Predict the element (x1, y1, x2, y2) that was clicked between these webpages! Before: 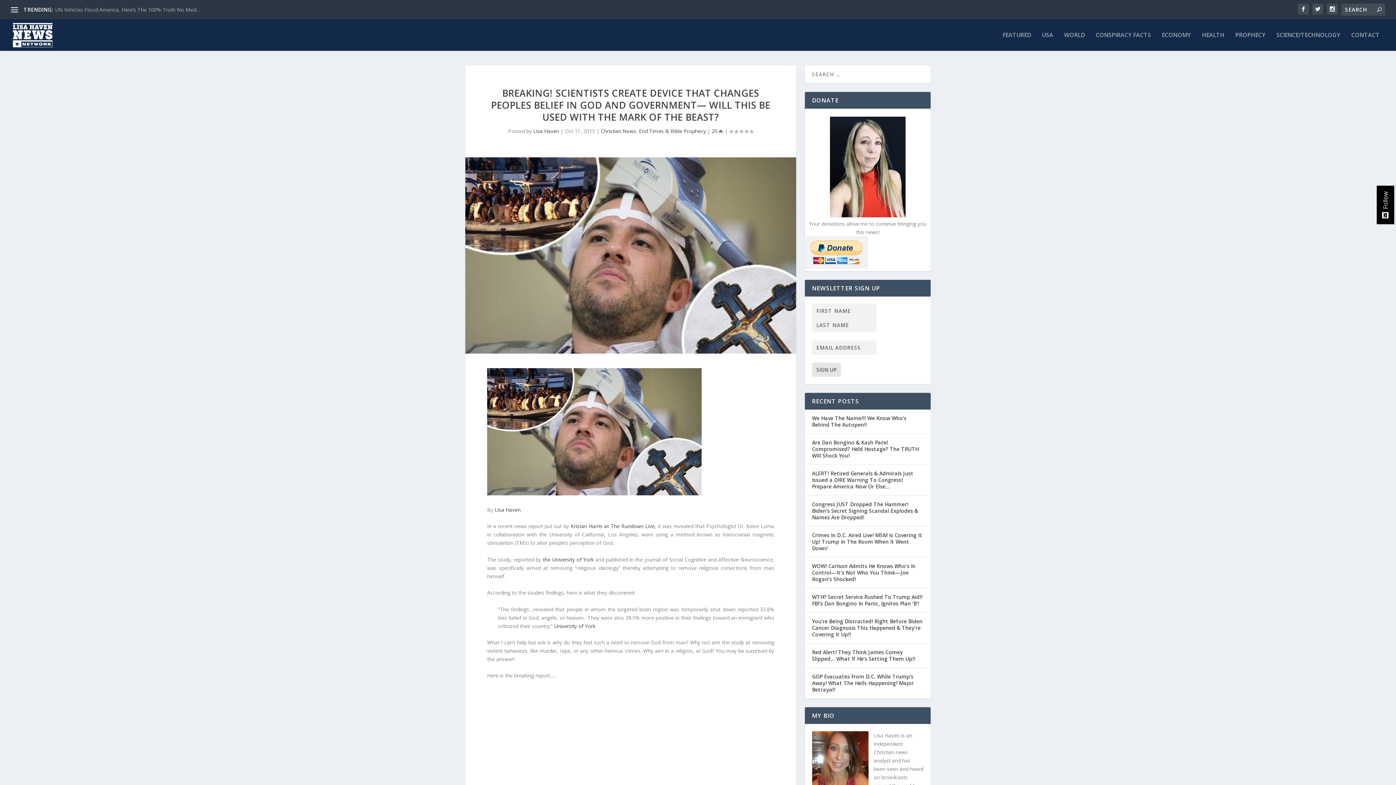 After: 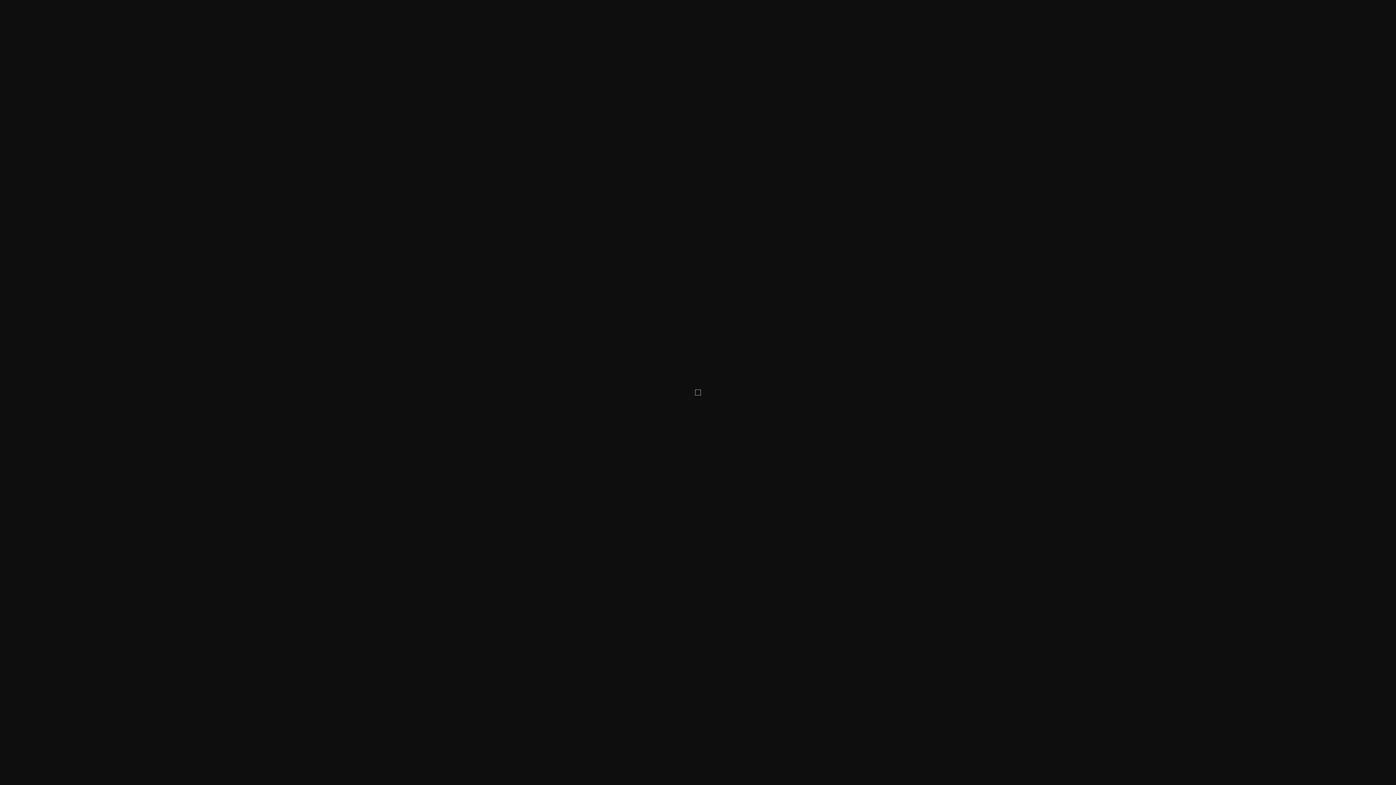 Action: bbox: (487, 490, 701, 496)